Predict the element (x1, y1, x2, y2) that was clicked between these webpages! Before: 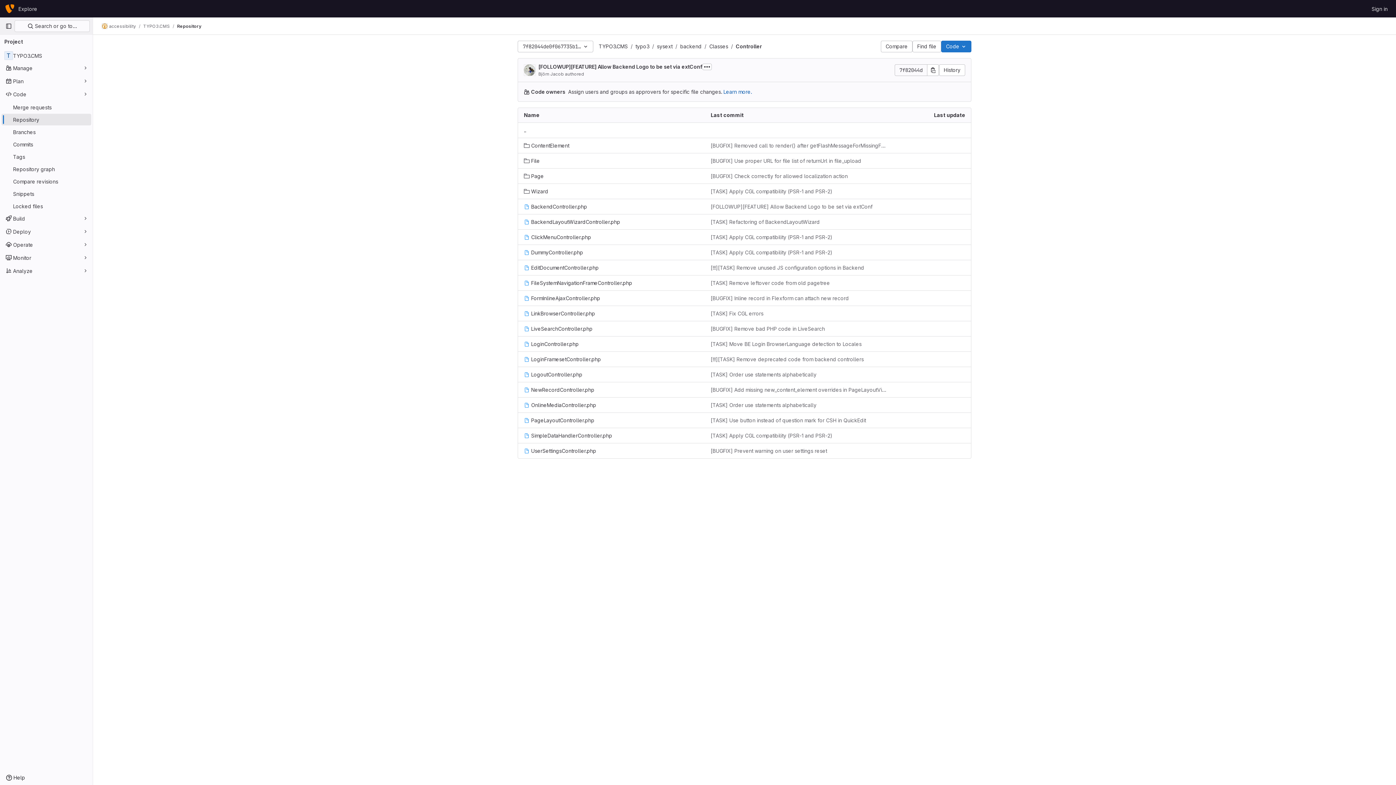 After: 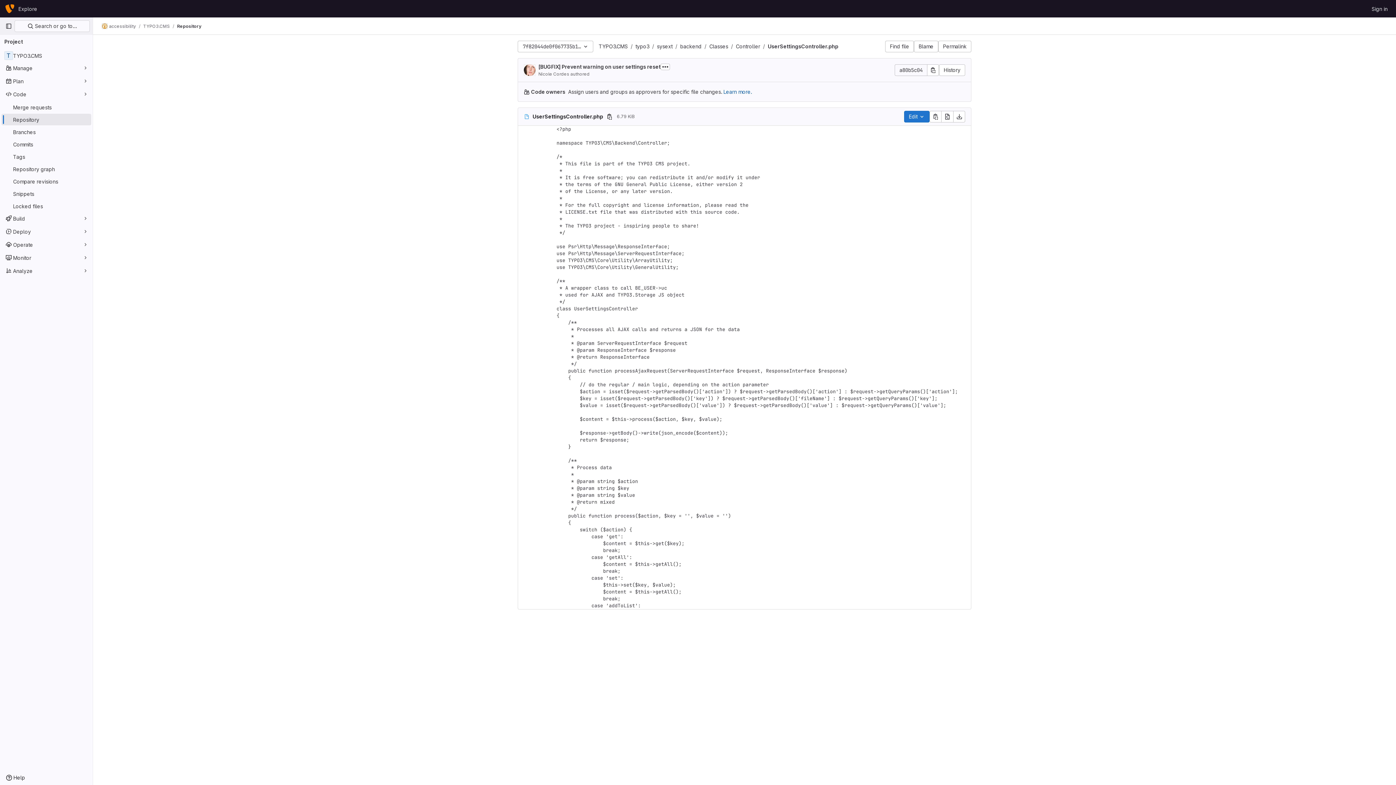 Action: bbox: (524, 447, 596, 454) label: UserSettingsController.php